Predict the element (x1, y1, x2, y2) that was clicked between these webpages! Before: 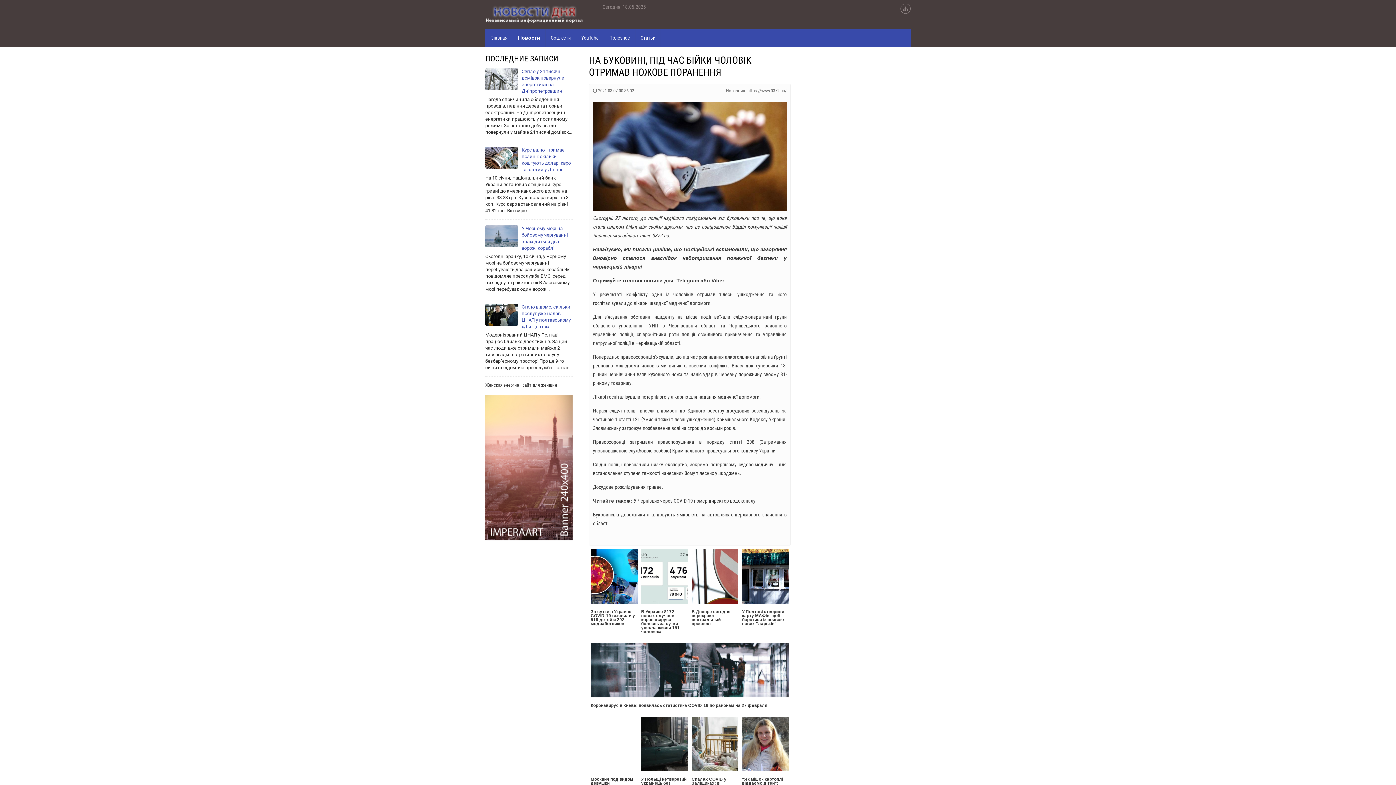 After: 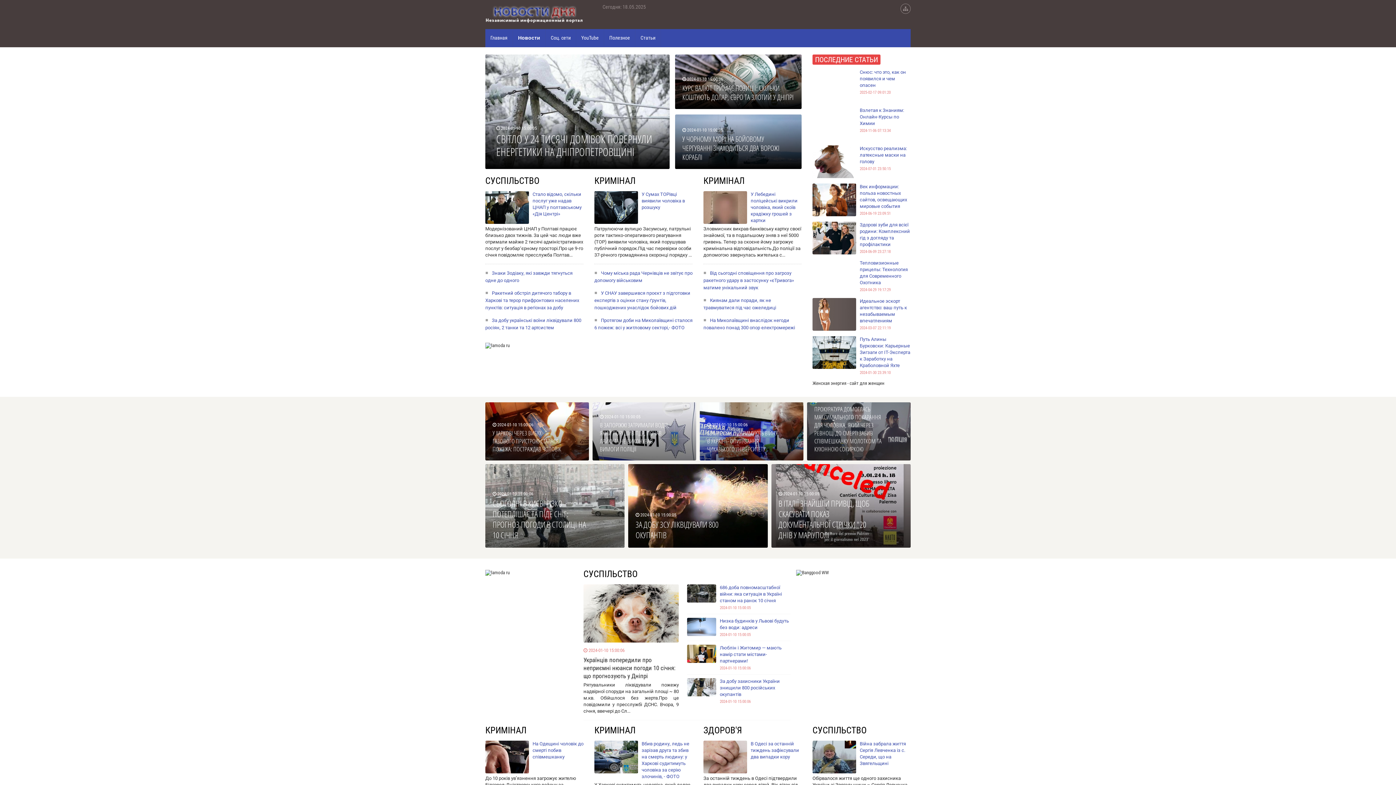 Action: bbox: (485, 11, 582, 16)